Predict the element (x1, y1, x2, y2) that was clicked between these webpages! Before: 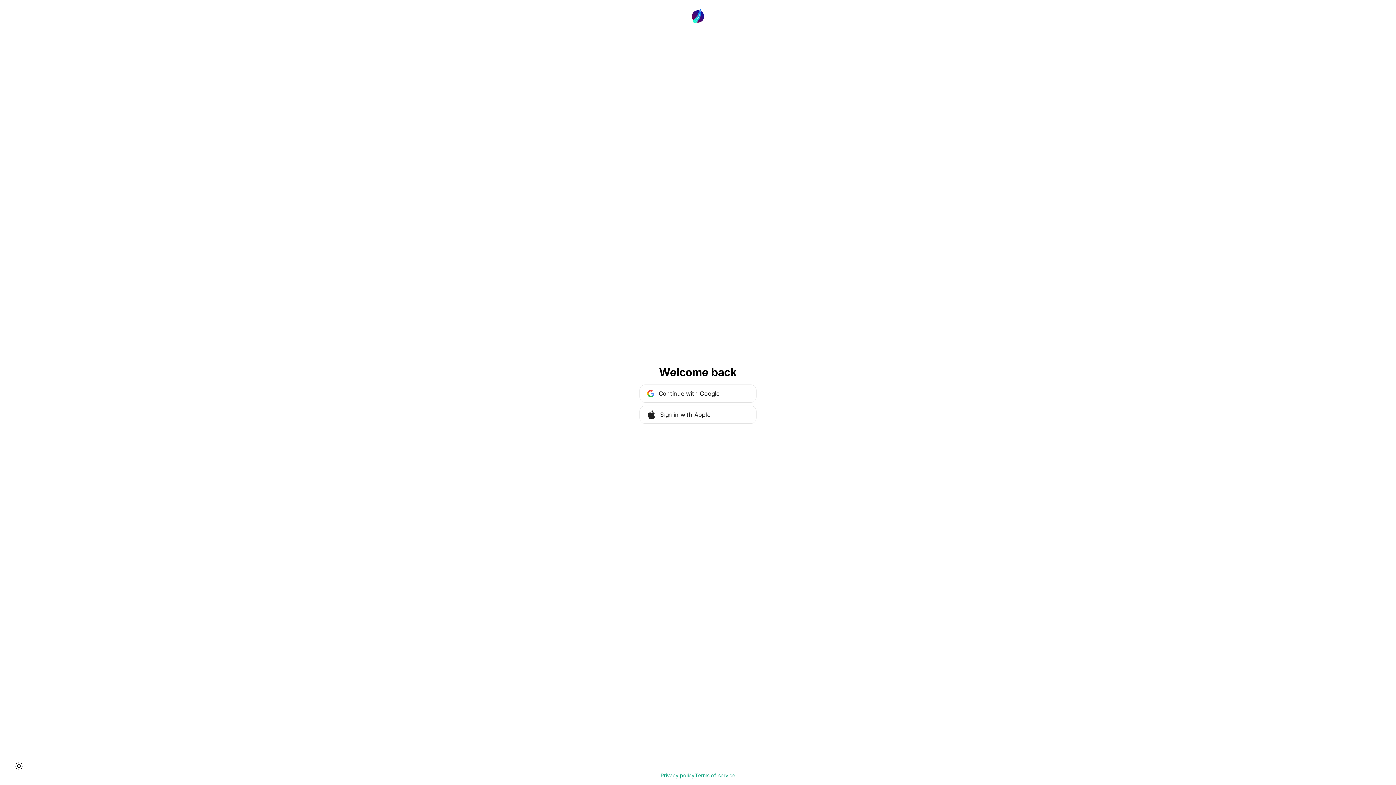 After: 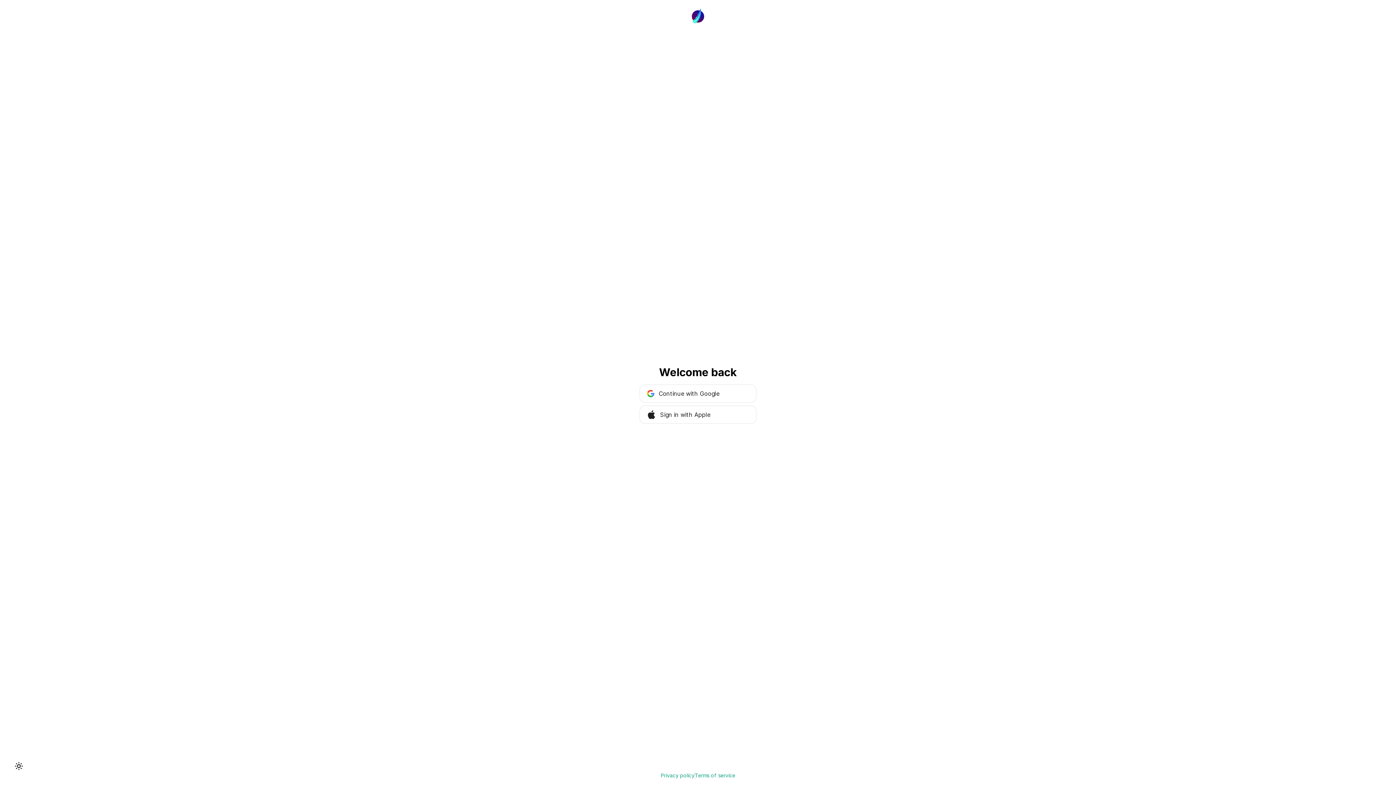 Action: bbox: (695, 772, 735, 779) label: Terms of service